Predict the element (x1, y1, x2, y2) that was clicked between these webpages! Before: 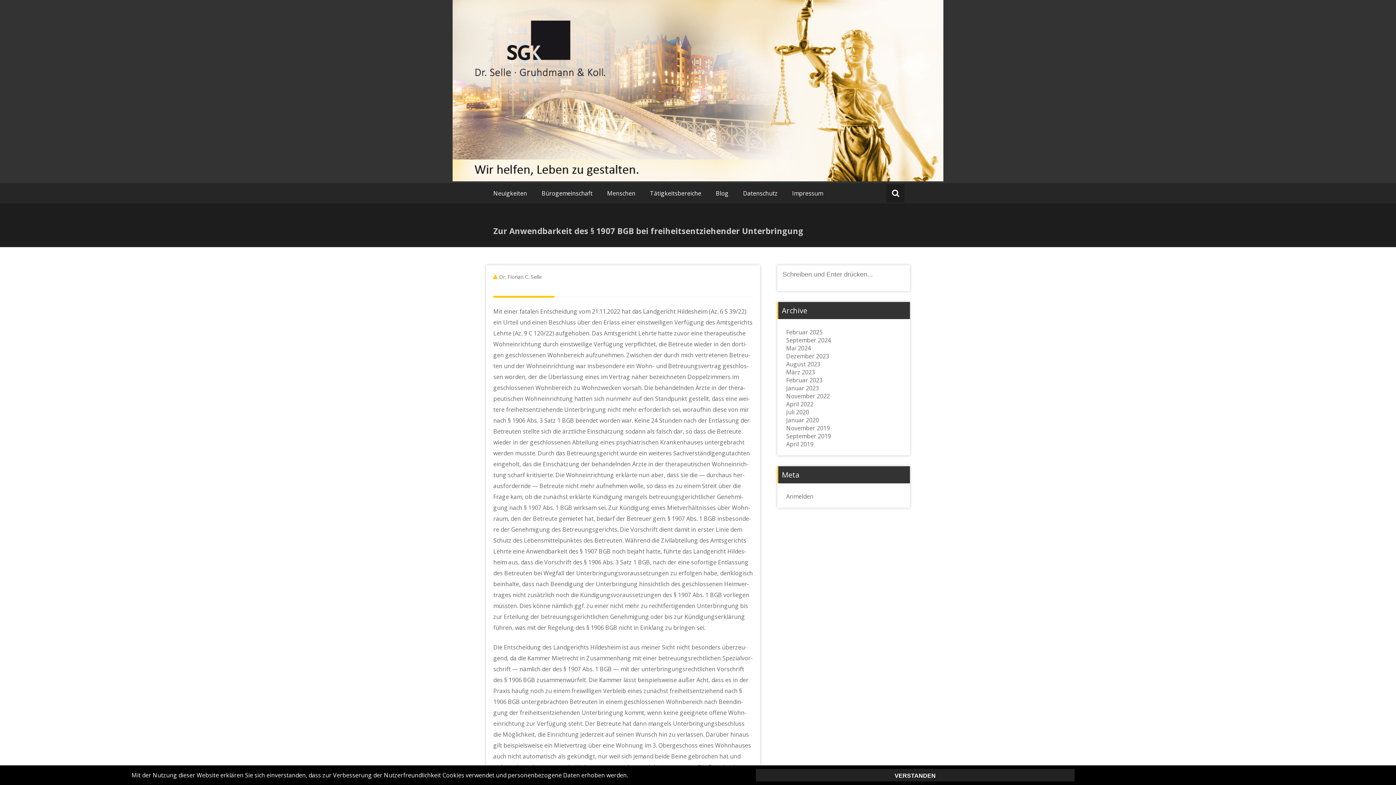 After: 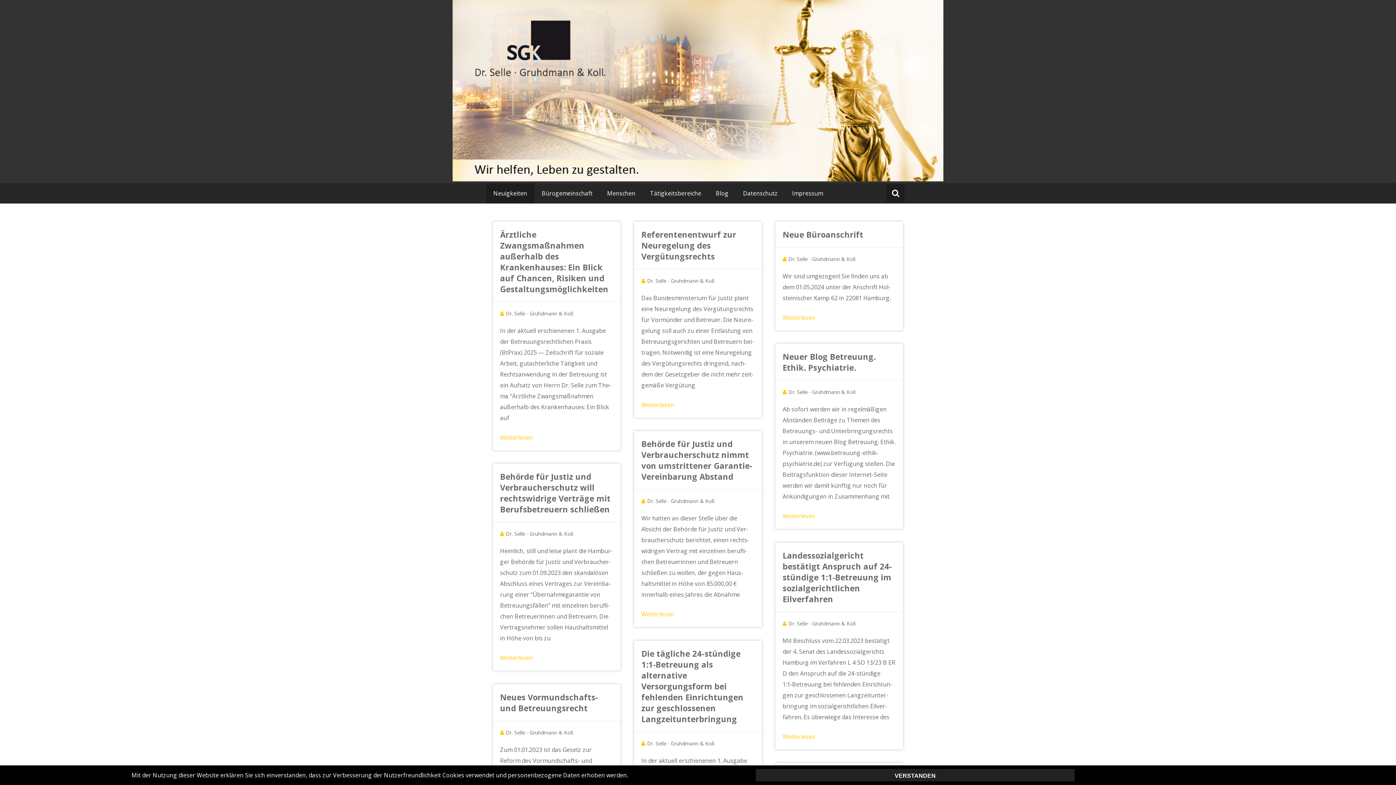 Action: label: Neuigkeiten bbox: (486, 183, 534, 203)